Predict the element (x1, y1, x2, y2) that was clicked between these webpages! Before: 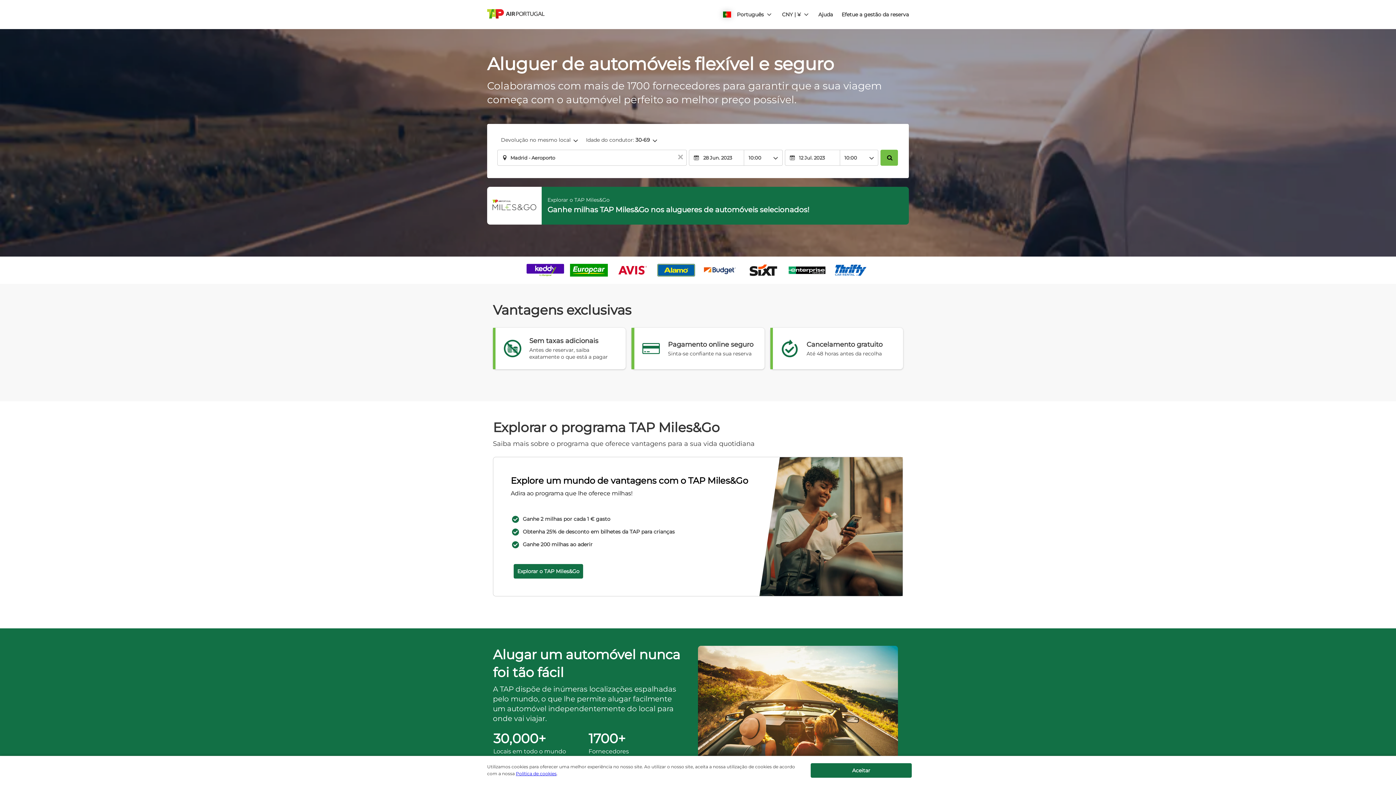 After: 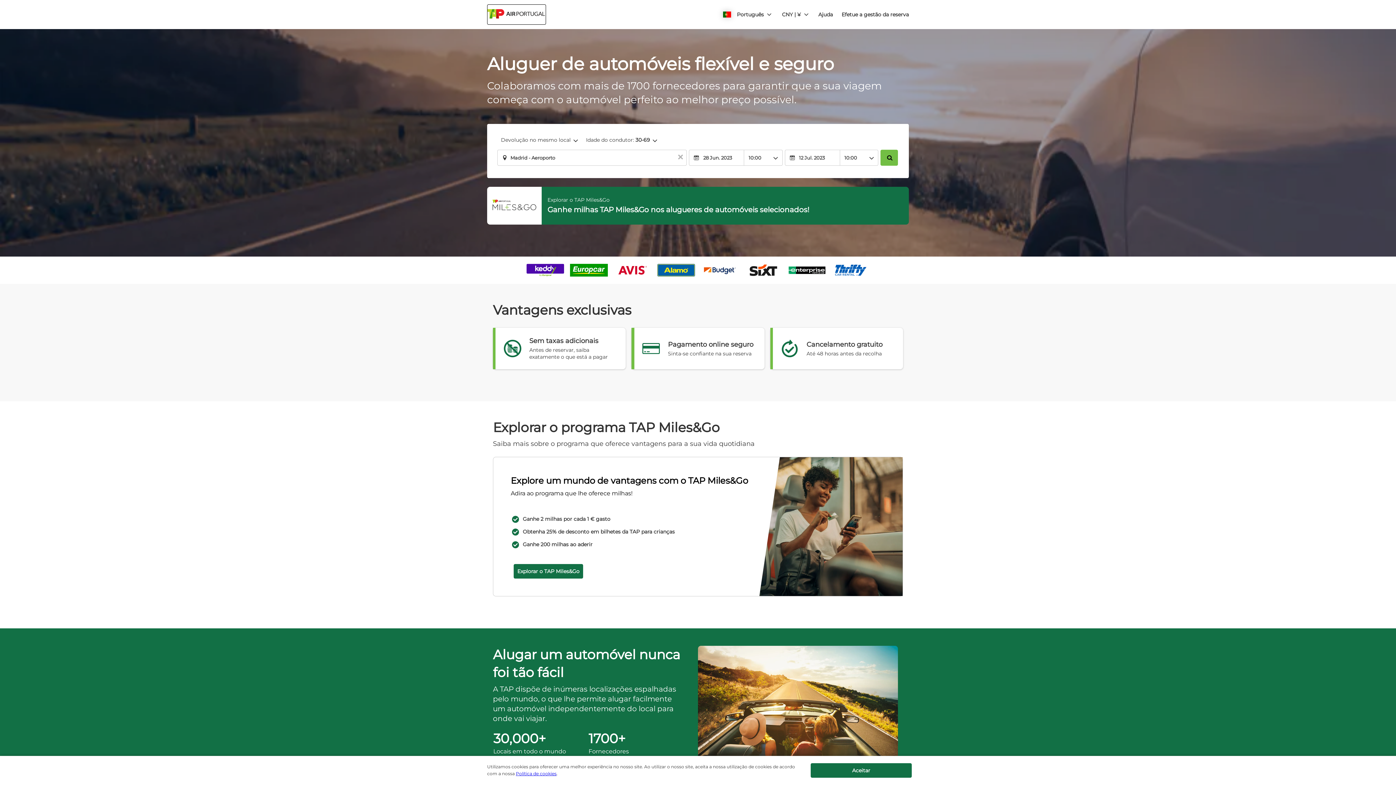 Action: bbox: (487, 4, 545, 24)